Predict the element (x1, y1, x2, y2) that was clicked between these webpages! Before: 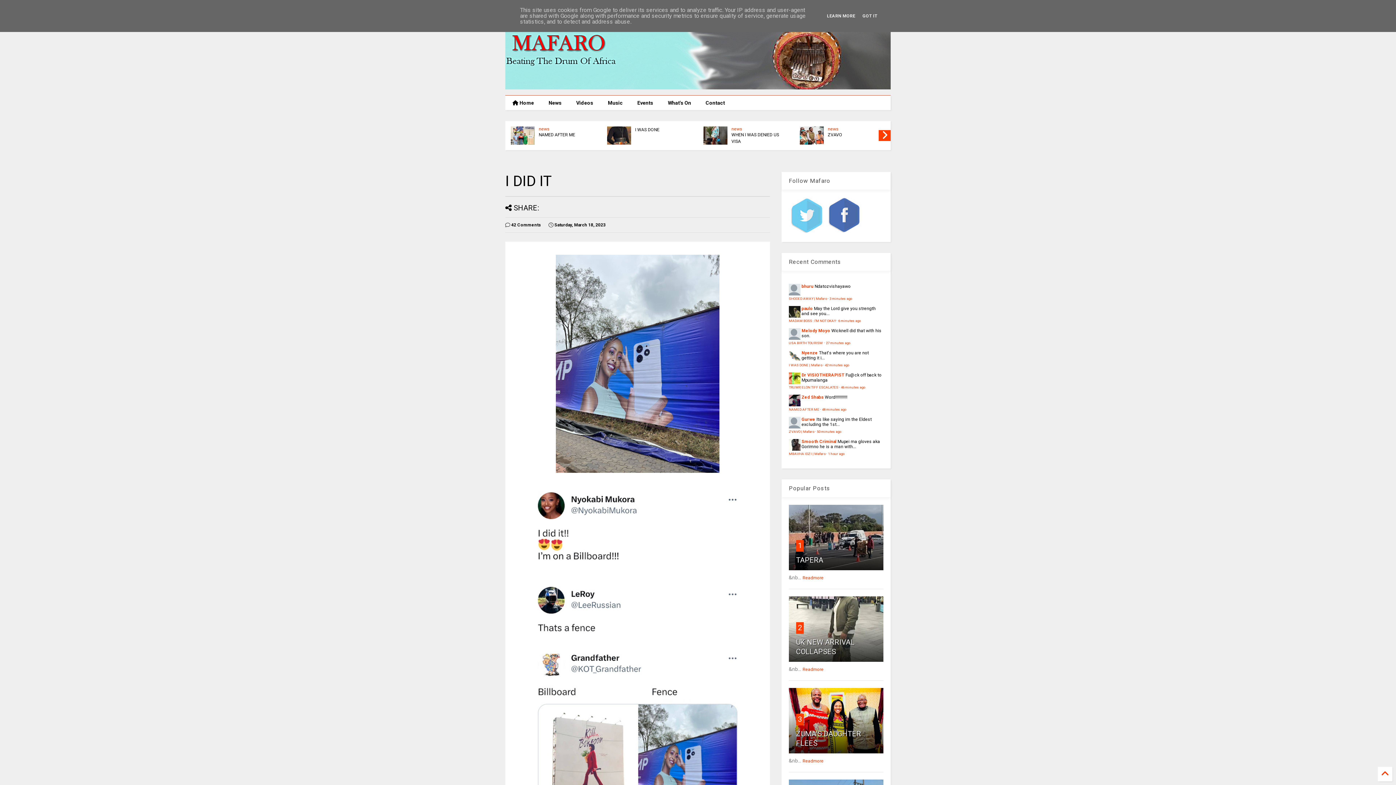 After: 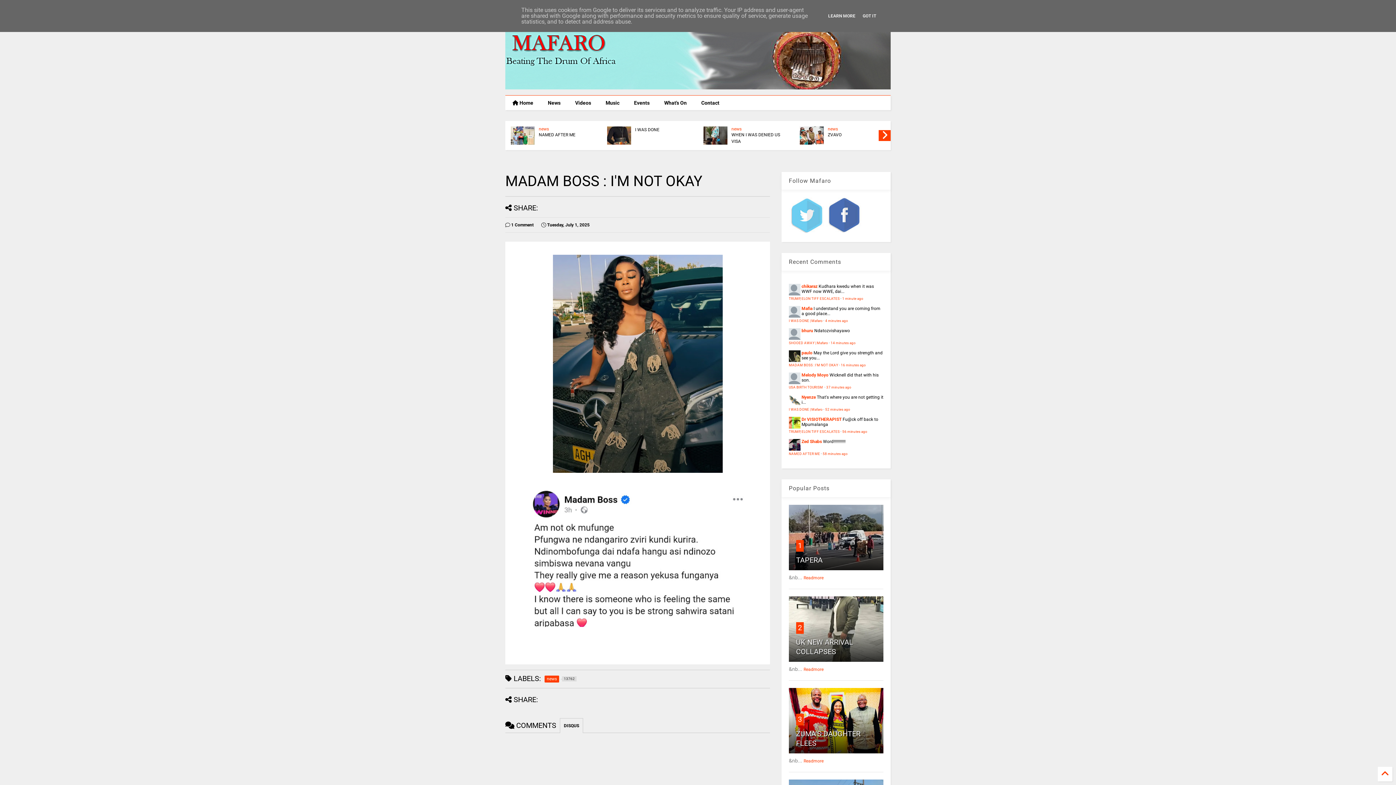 Action: bbox: (538, 131, 590, 144) label: MADAM BOSS : I'M NOT OKAY